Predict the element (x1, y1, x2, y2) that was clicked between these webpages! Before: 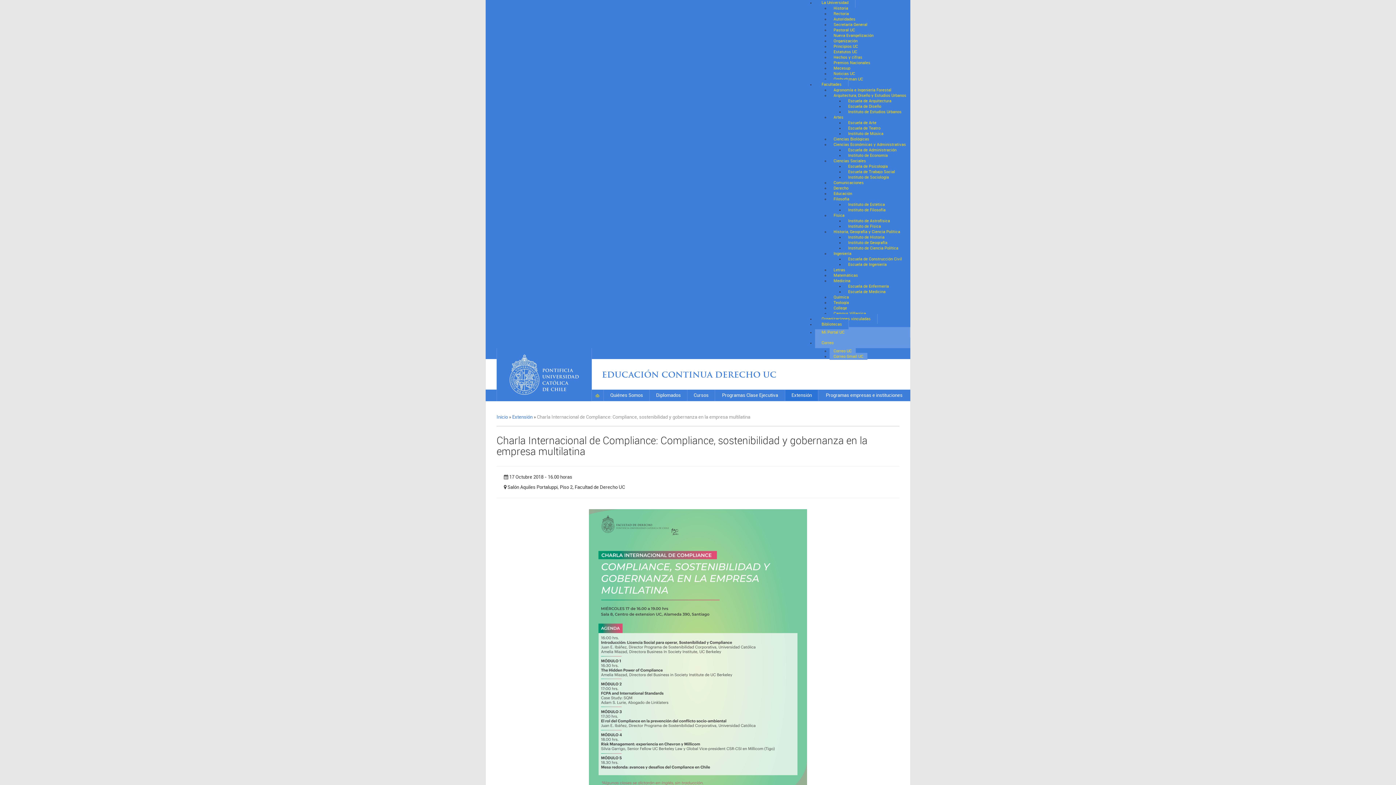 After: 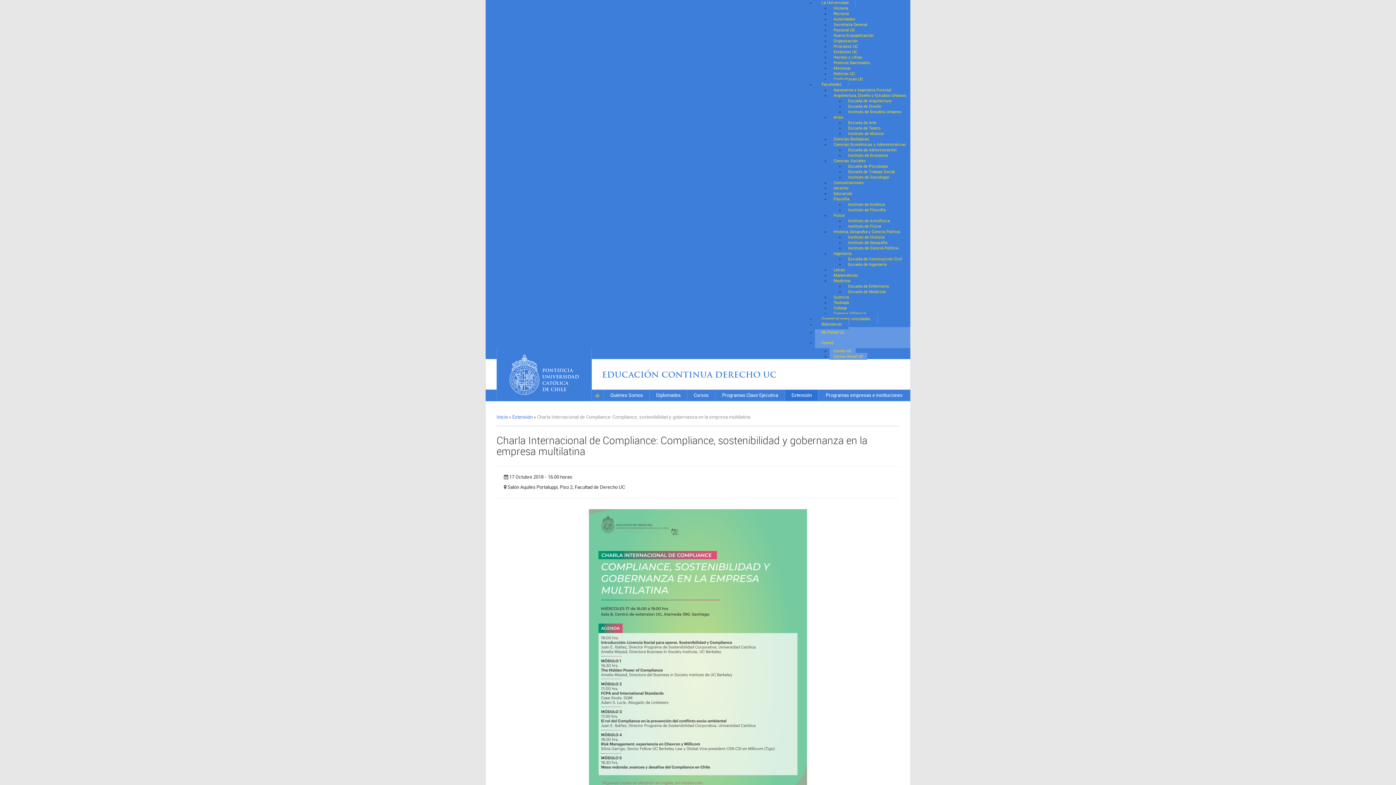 Action: bbox: (509, 371, 578, 377)